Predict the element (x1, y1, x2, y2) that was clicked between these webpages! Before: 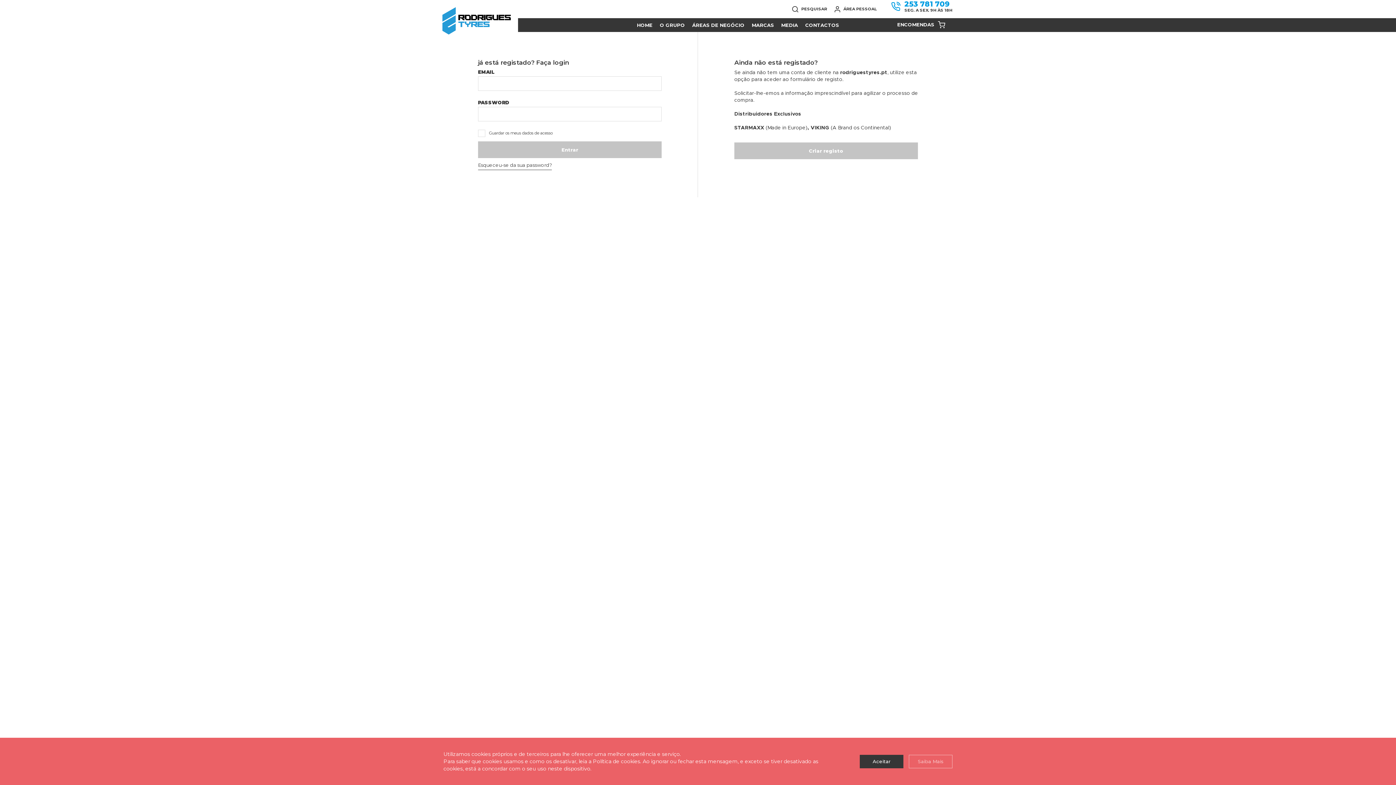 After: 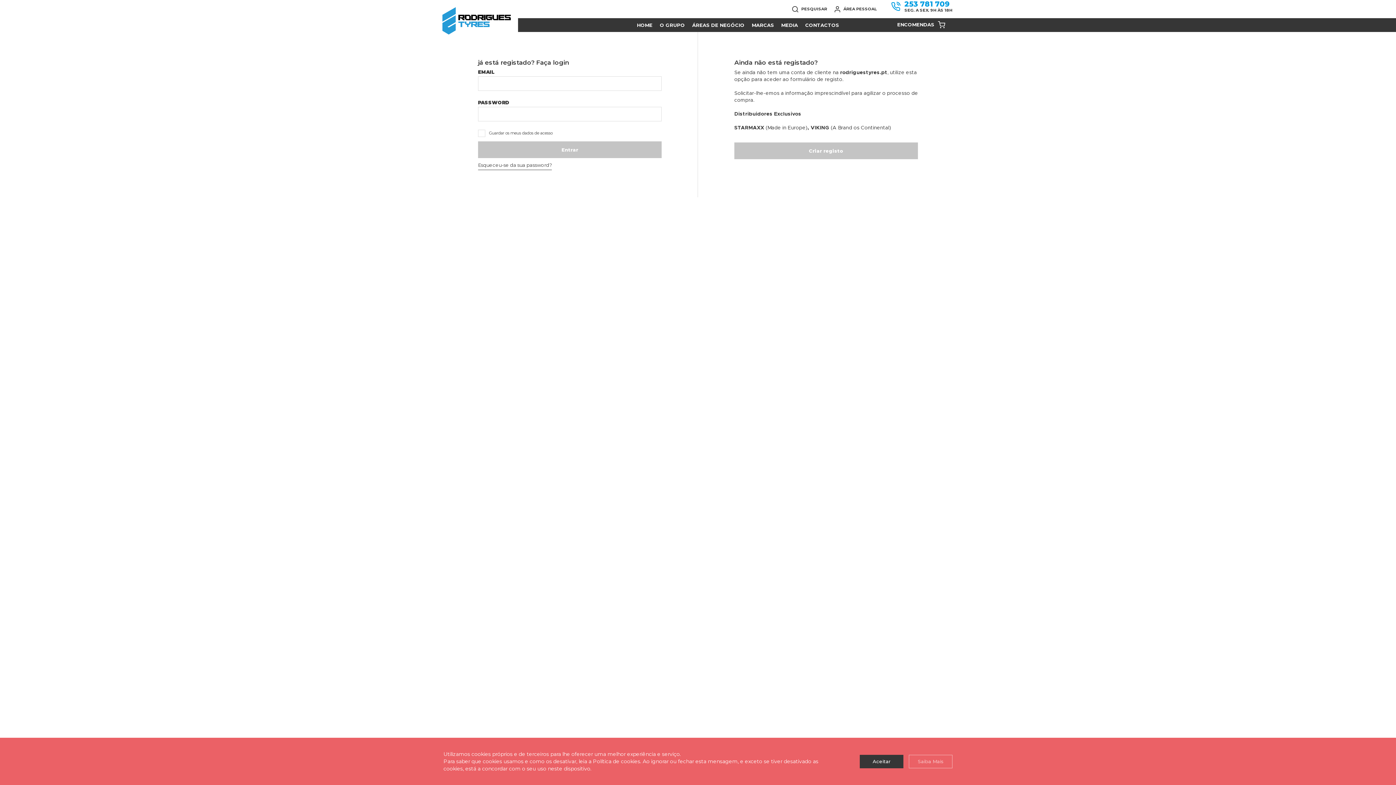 Action: bbox: (792, 6, 827, 12) label: PESQUISAR